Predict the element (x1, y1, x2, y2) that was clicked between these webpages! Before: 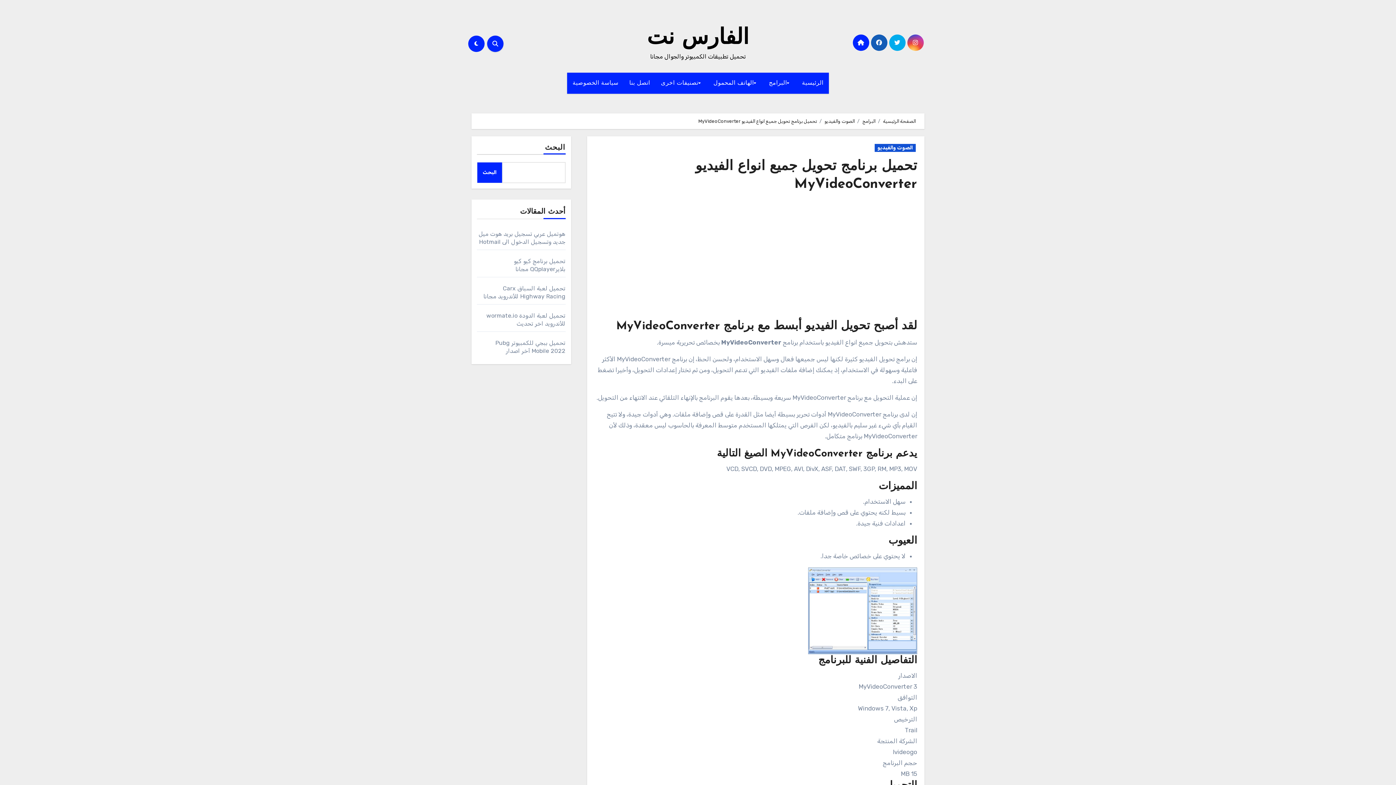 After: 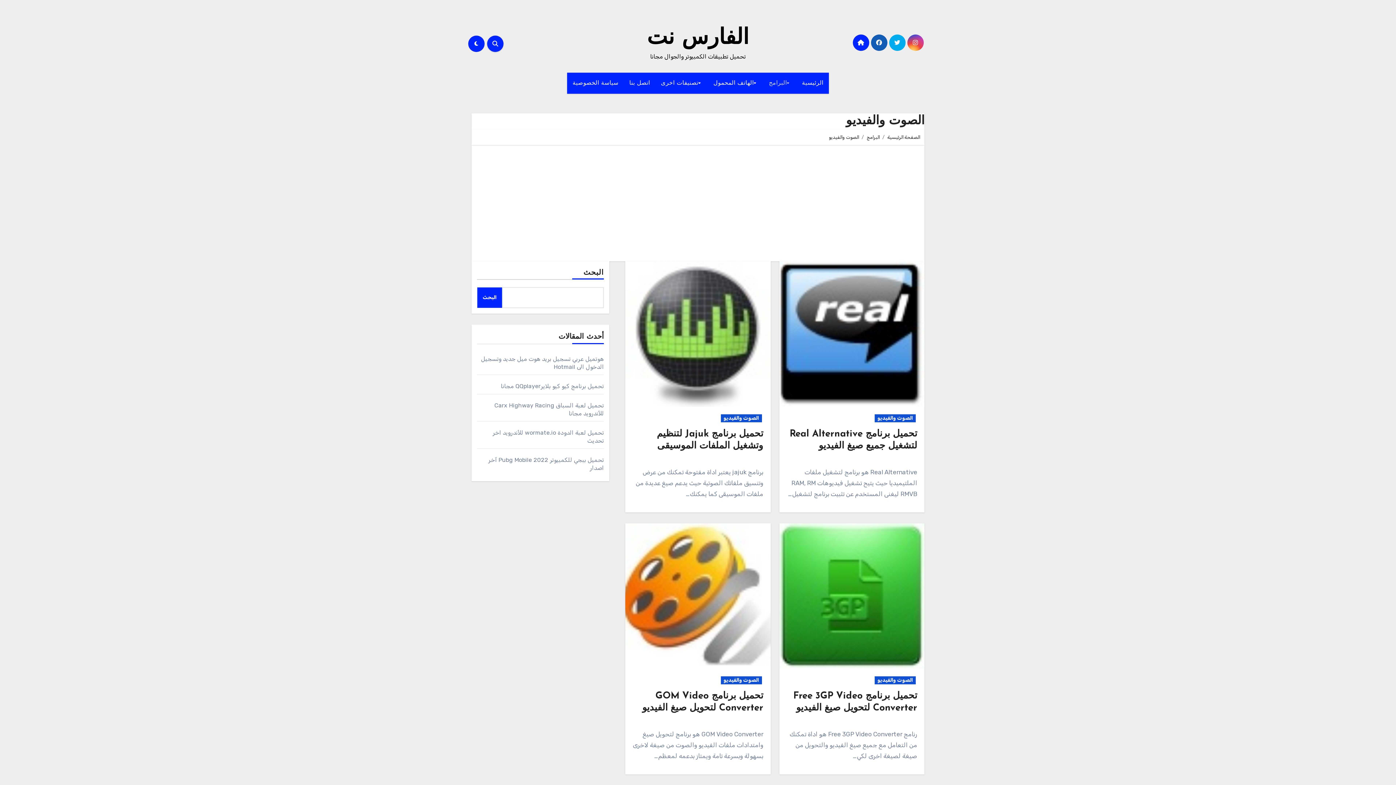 Action: bbox: (824, 118, 854, 124) label: الصوت والفيديو